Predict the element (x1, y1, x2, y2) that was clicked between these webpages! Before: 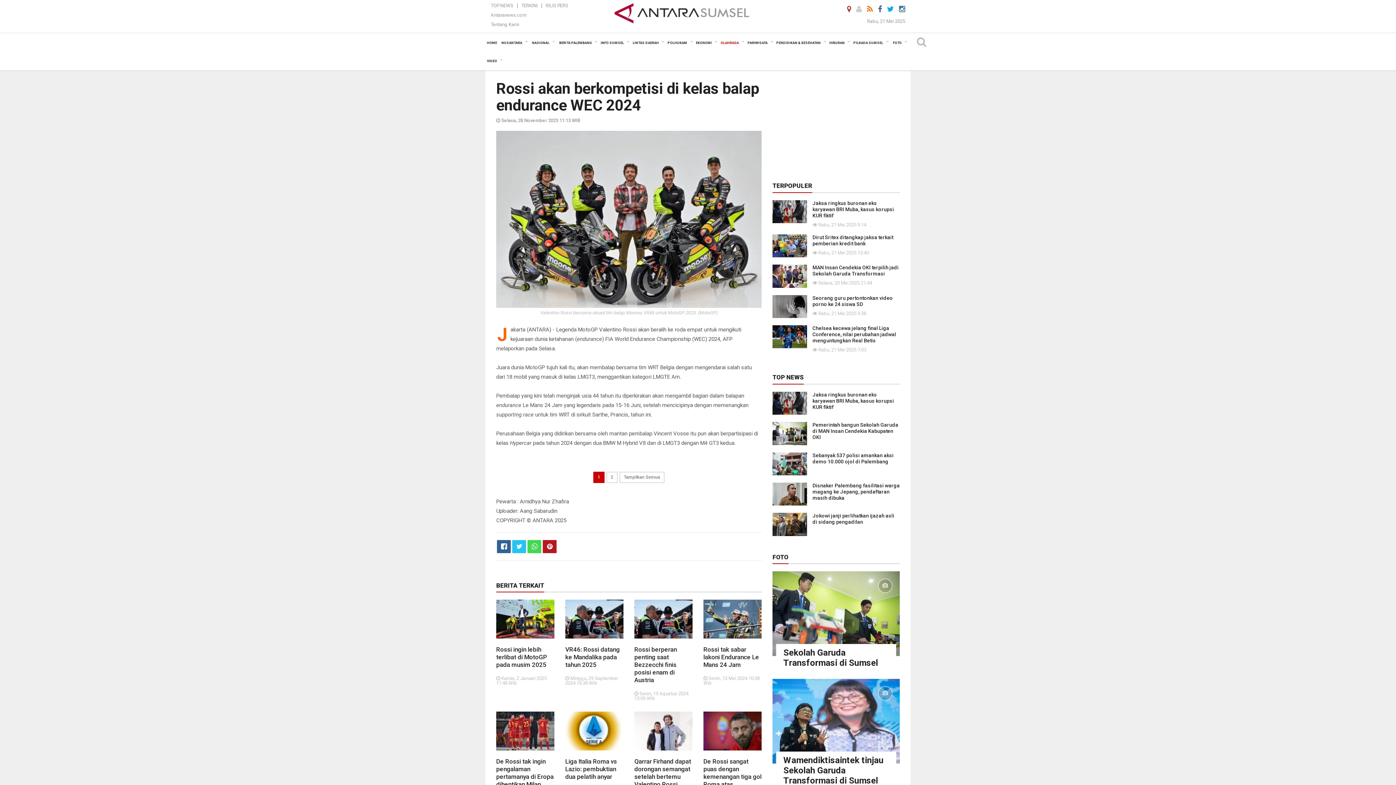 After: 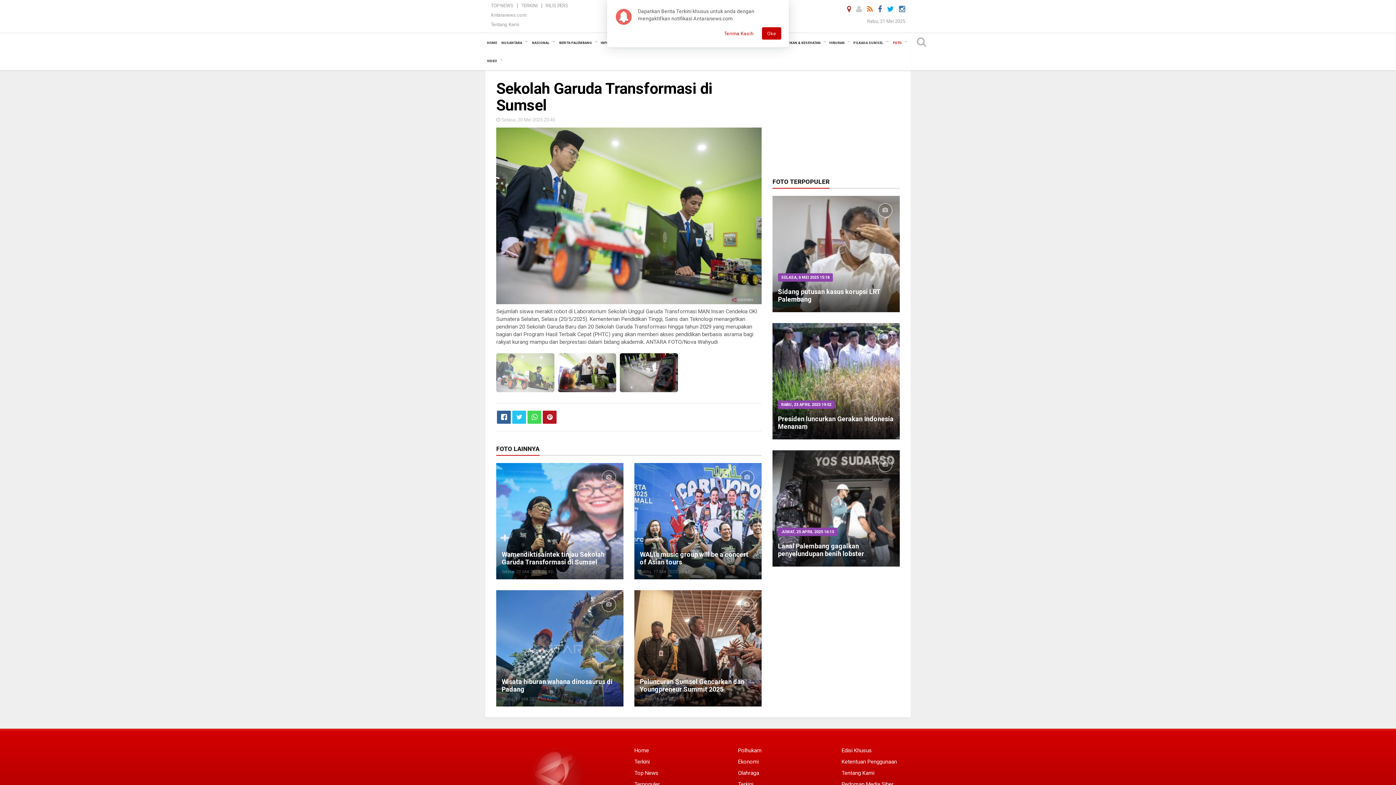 Action: bbox: (772, 571, 900, 656)